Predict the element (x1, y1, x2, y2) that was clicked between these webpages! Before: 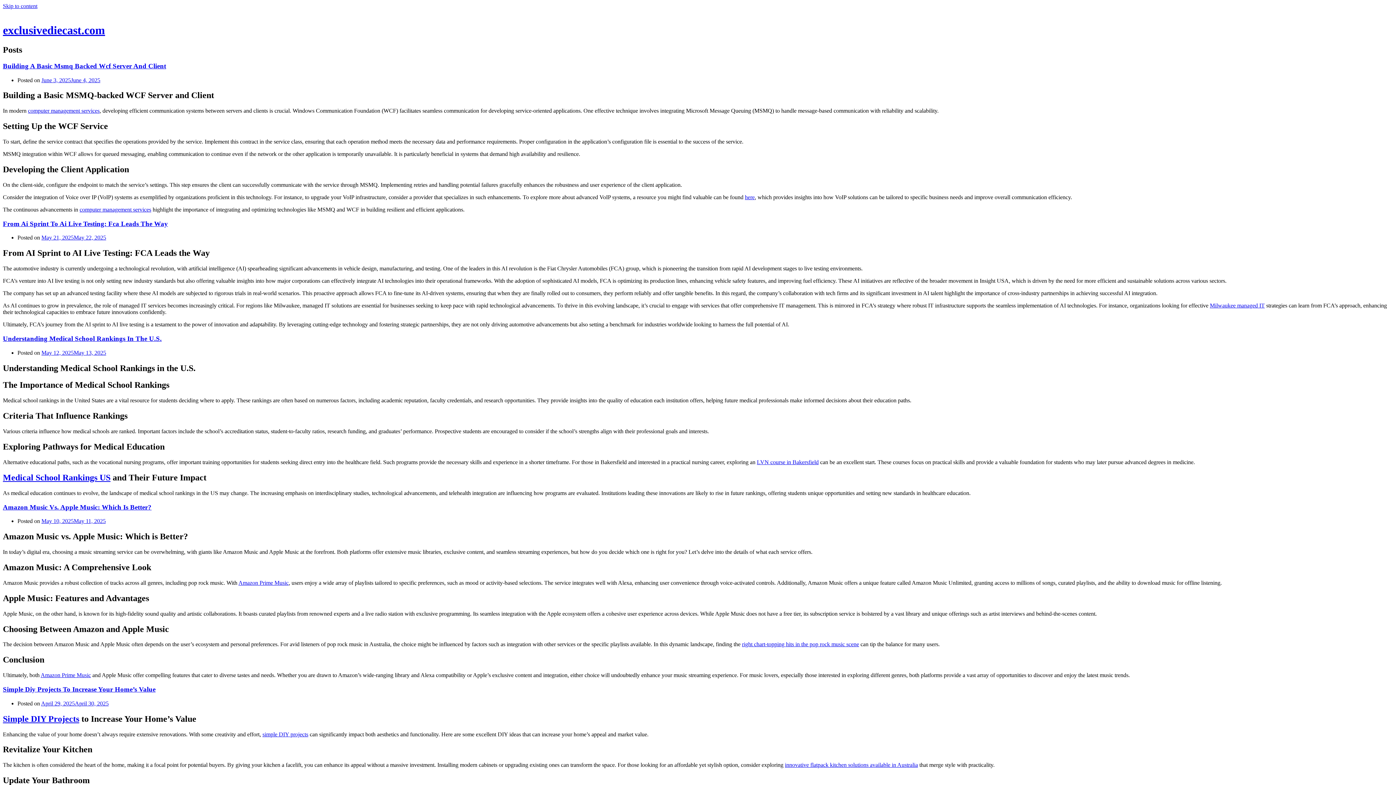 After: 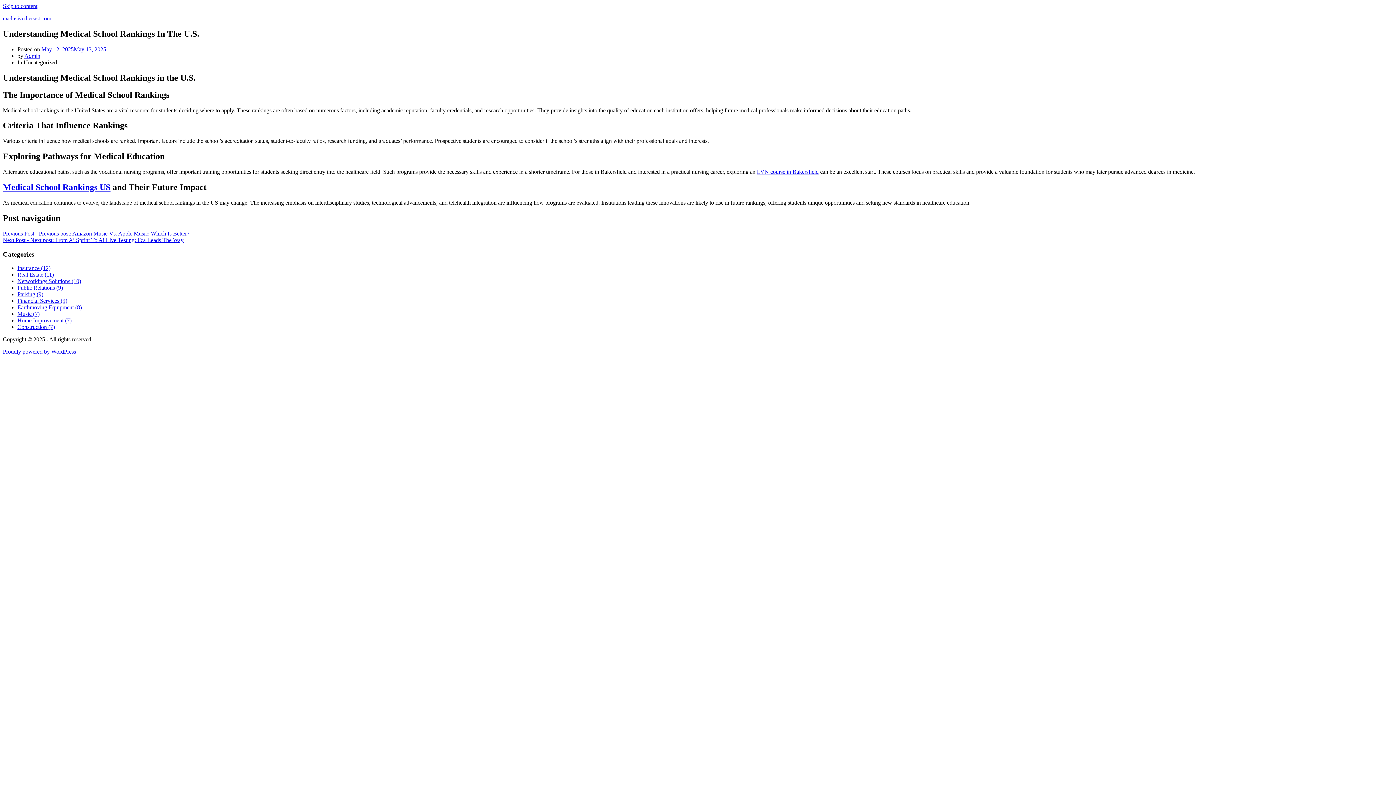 Action: label: May 12, 2025May 13, 2025 bbox: (41, 349, 106, 355)